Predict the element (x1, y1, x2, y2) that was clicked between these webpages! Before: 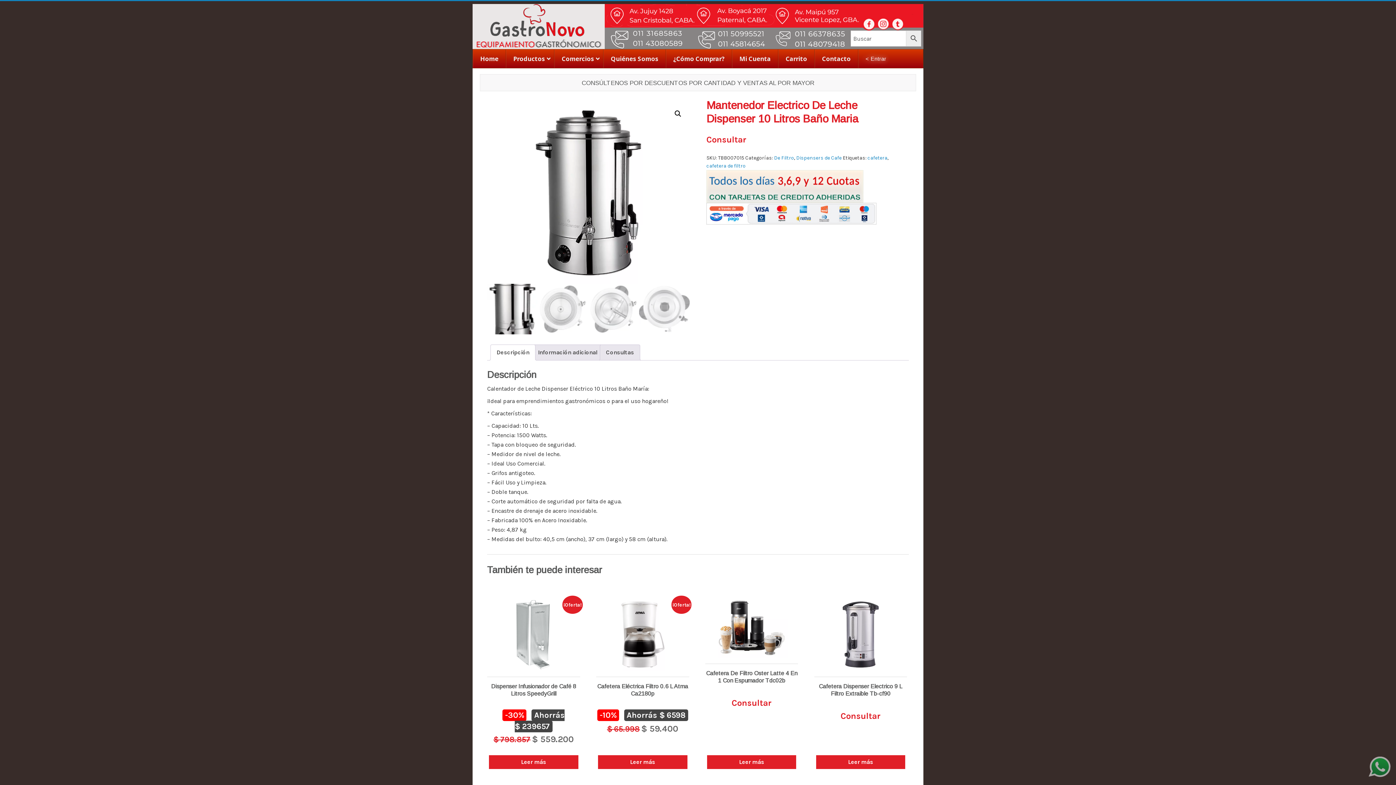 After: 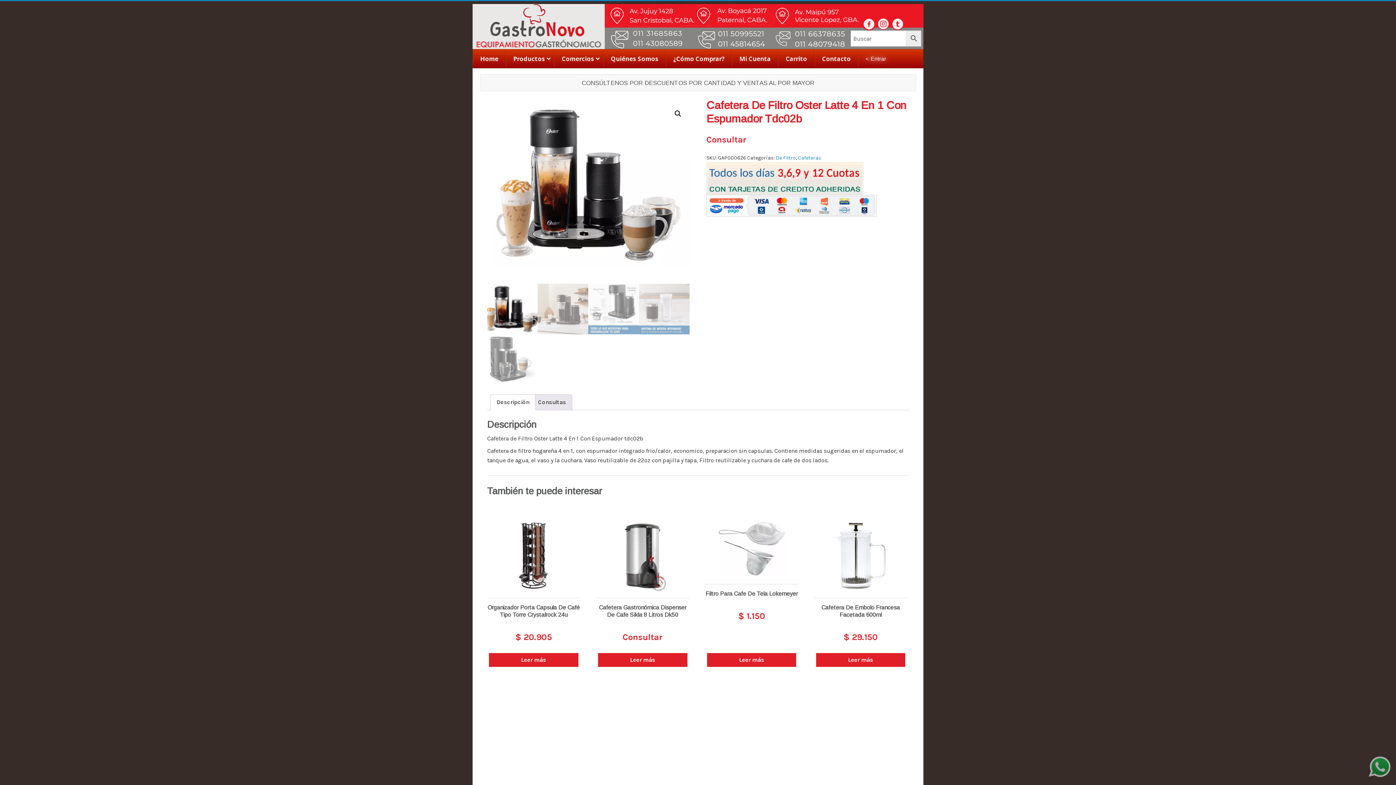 Action: label: Cafetera De Filtro Oster Latte 4 En 1 Con Espumador Tdc02b
Consultar bbox: (705, 598, 798, 749)